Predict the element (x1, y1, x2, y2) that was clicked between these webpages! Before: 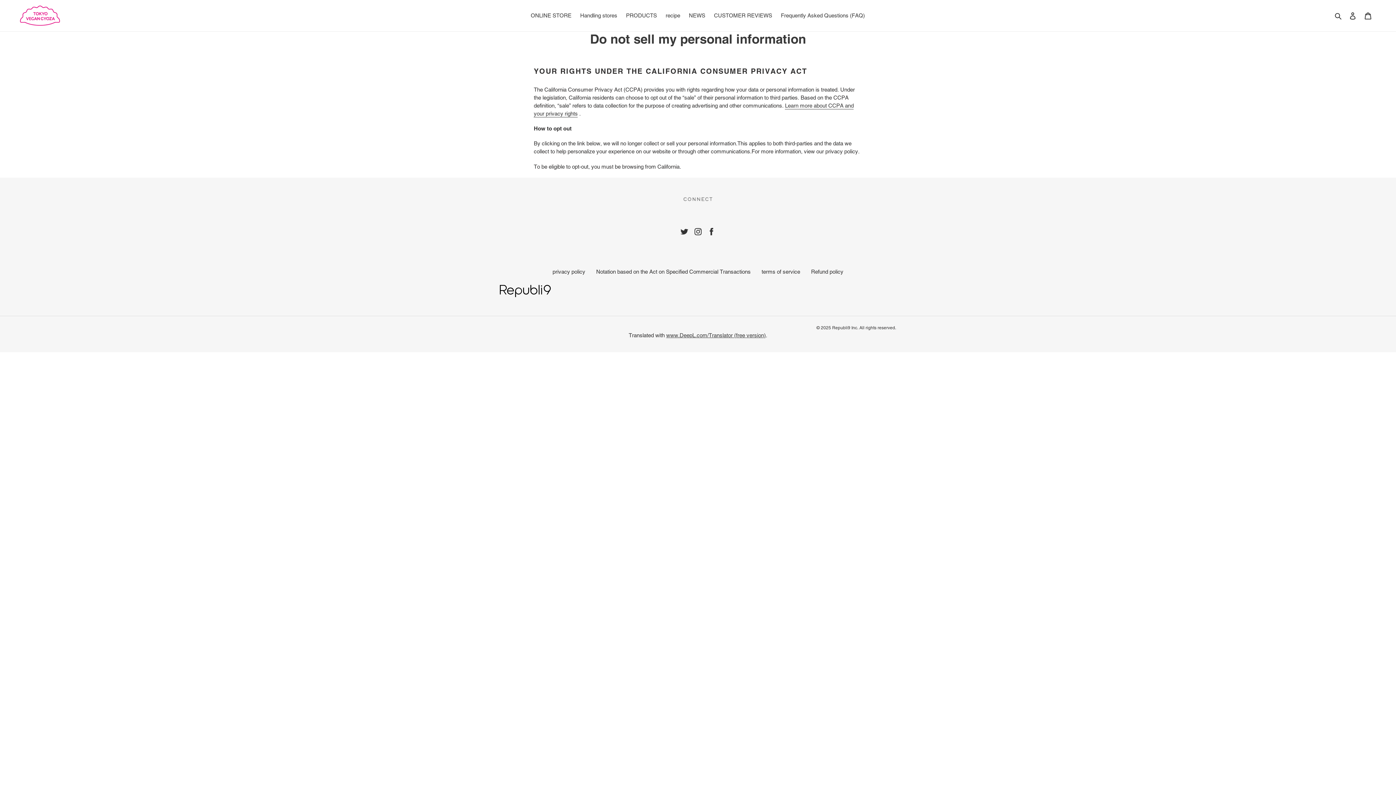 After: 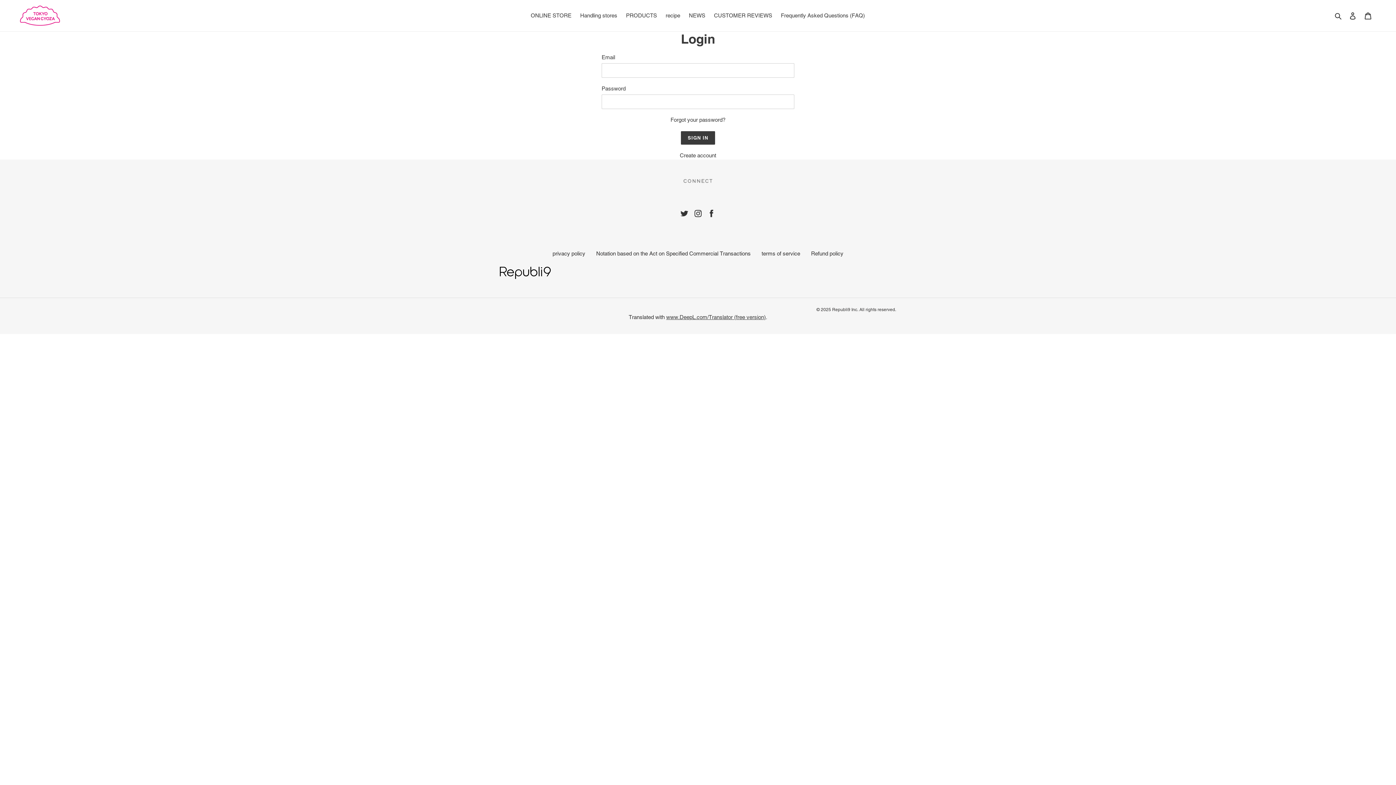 Action: label: Log in bbox: (1345, 8, 1360, 23)